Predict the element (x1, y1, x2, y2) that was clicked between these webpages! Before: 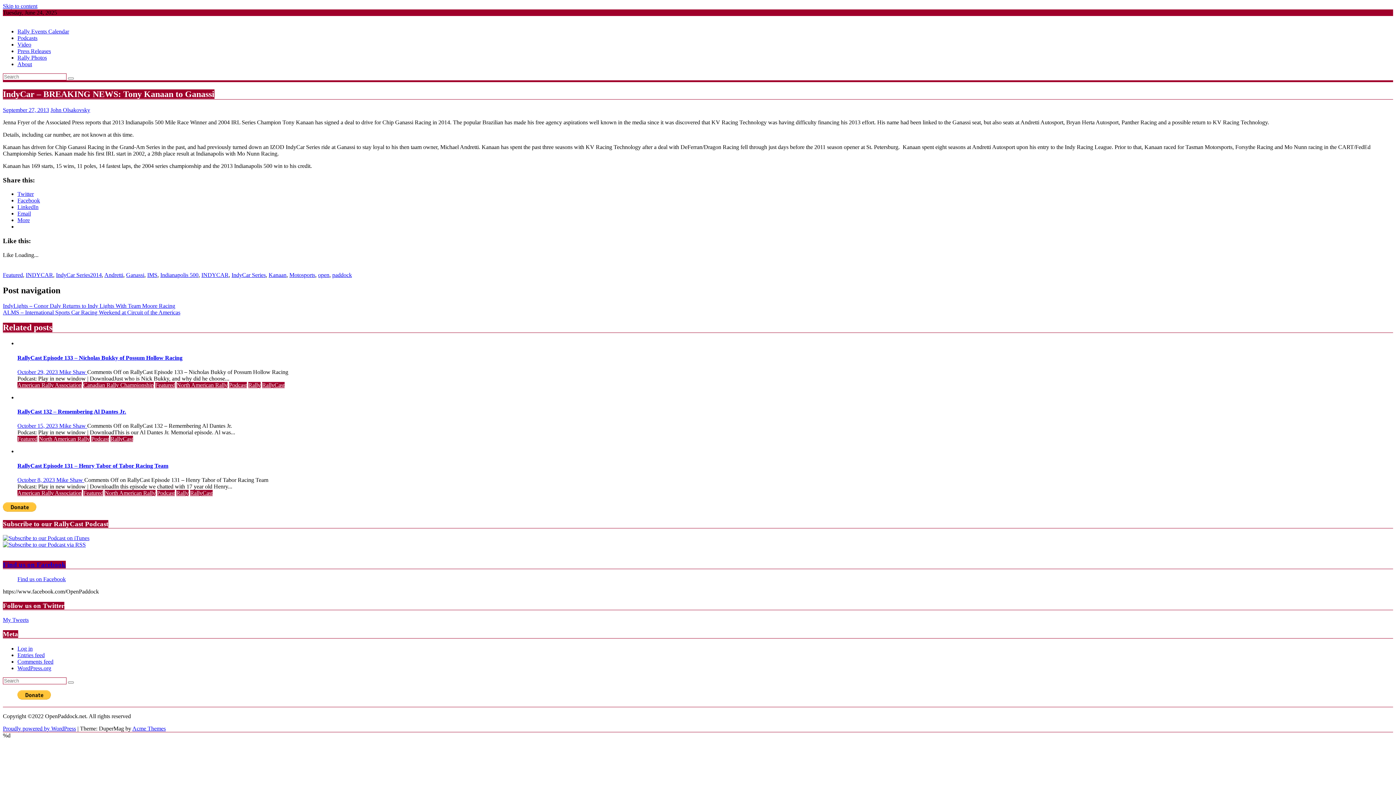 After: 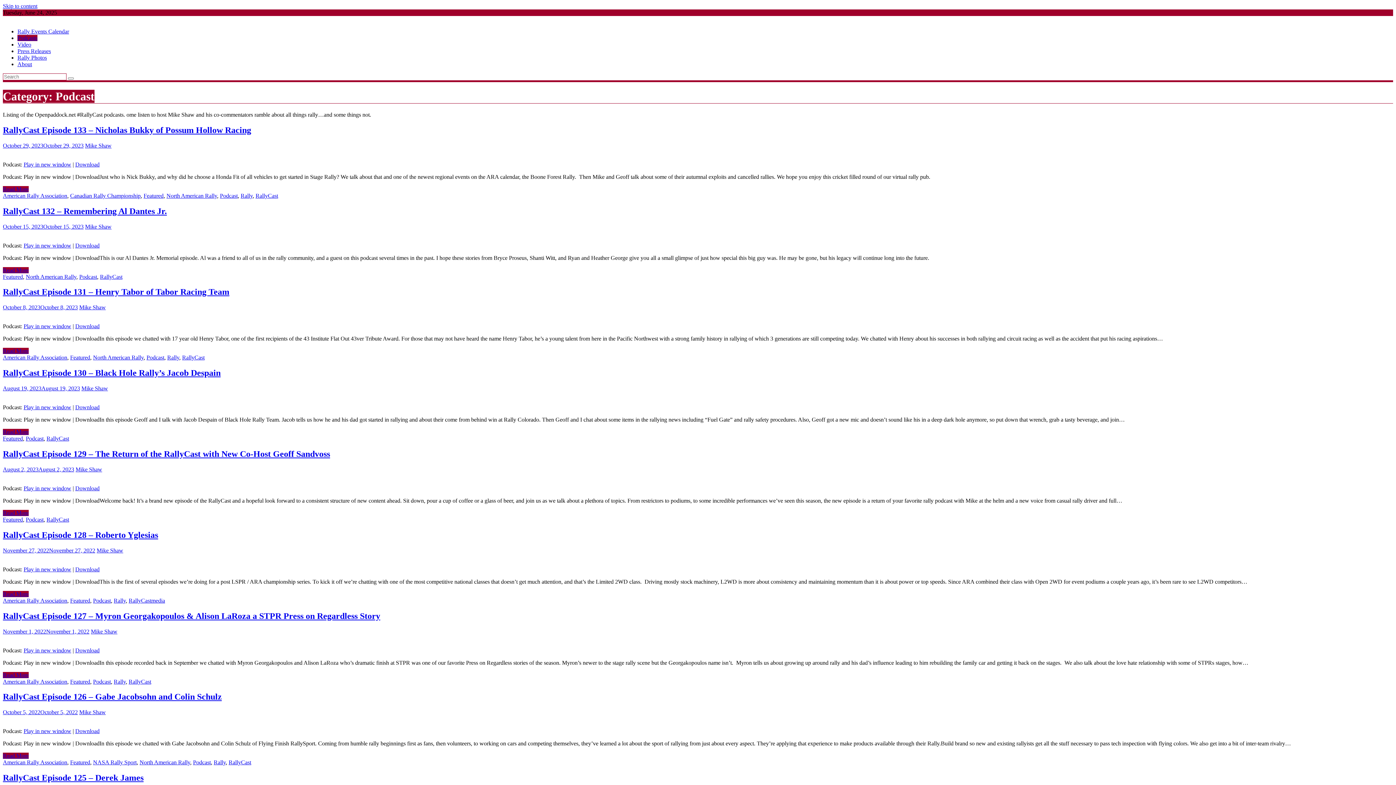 Action: bbox: (229, 382, 246, 388) label: Podcast